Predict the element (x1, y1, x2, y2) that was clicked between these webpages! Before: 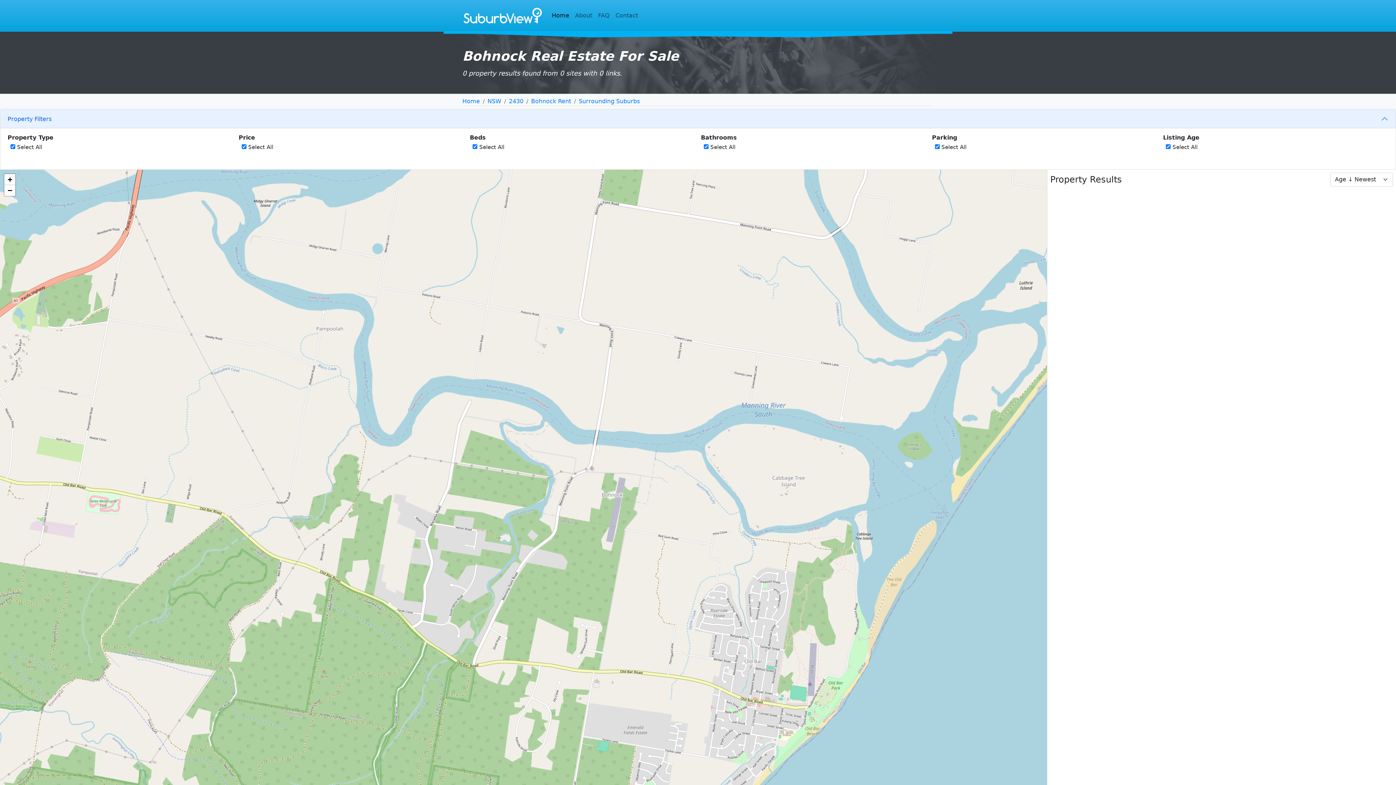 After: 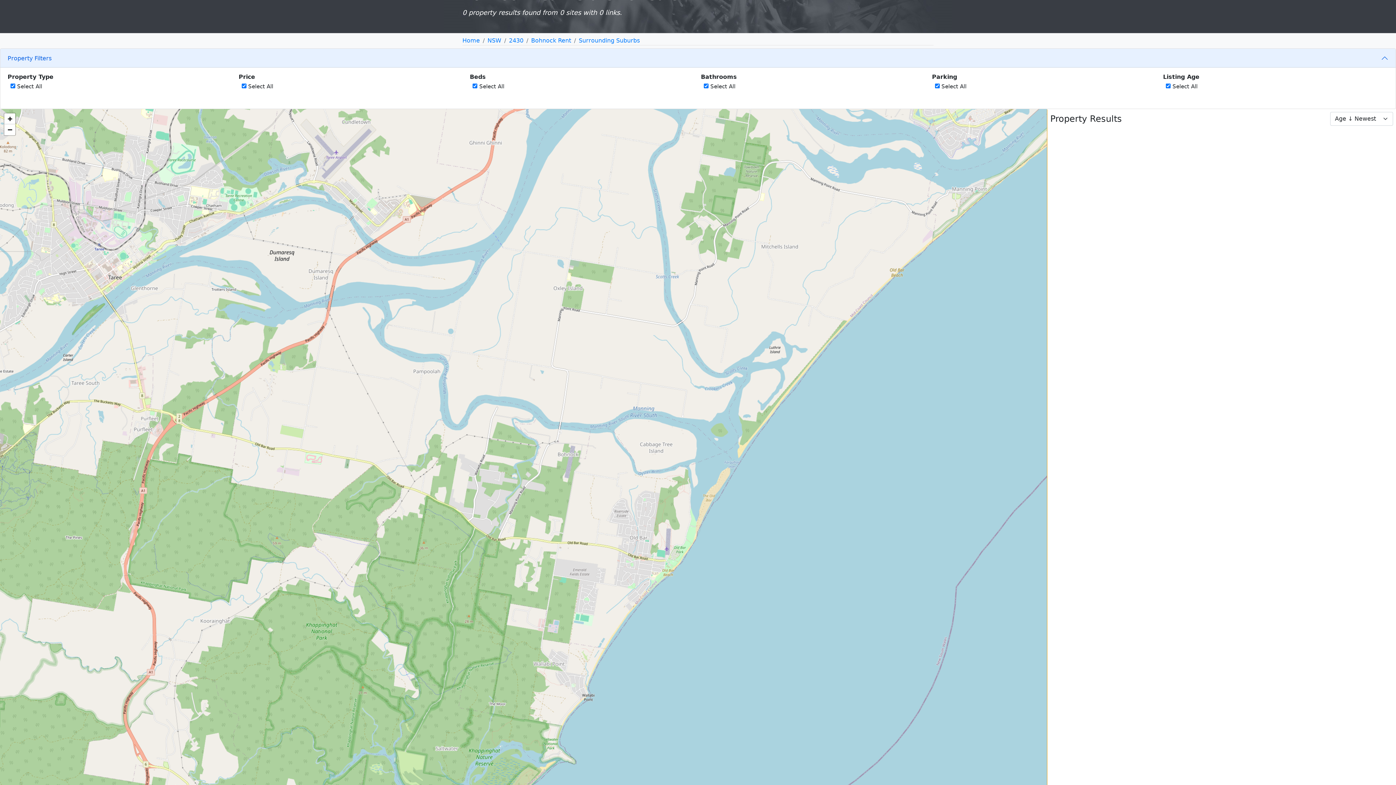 Action: label: Zoom out bbox: (4, 185, 15, 196)